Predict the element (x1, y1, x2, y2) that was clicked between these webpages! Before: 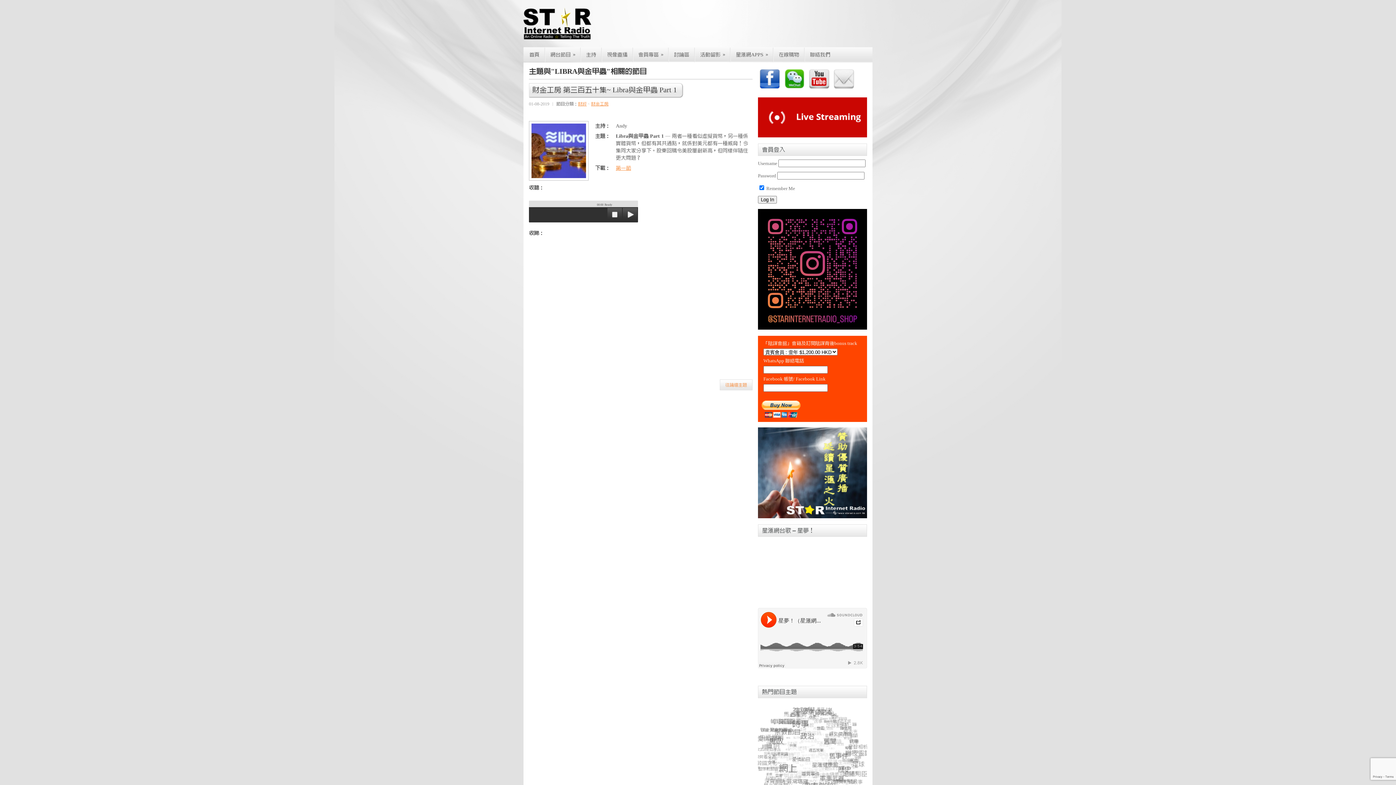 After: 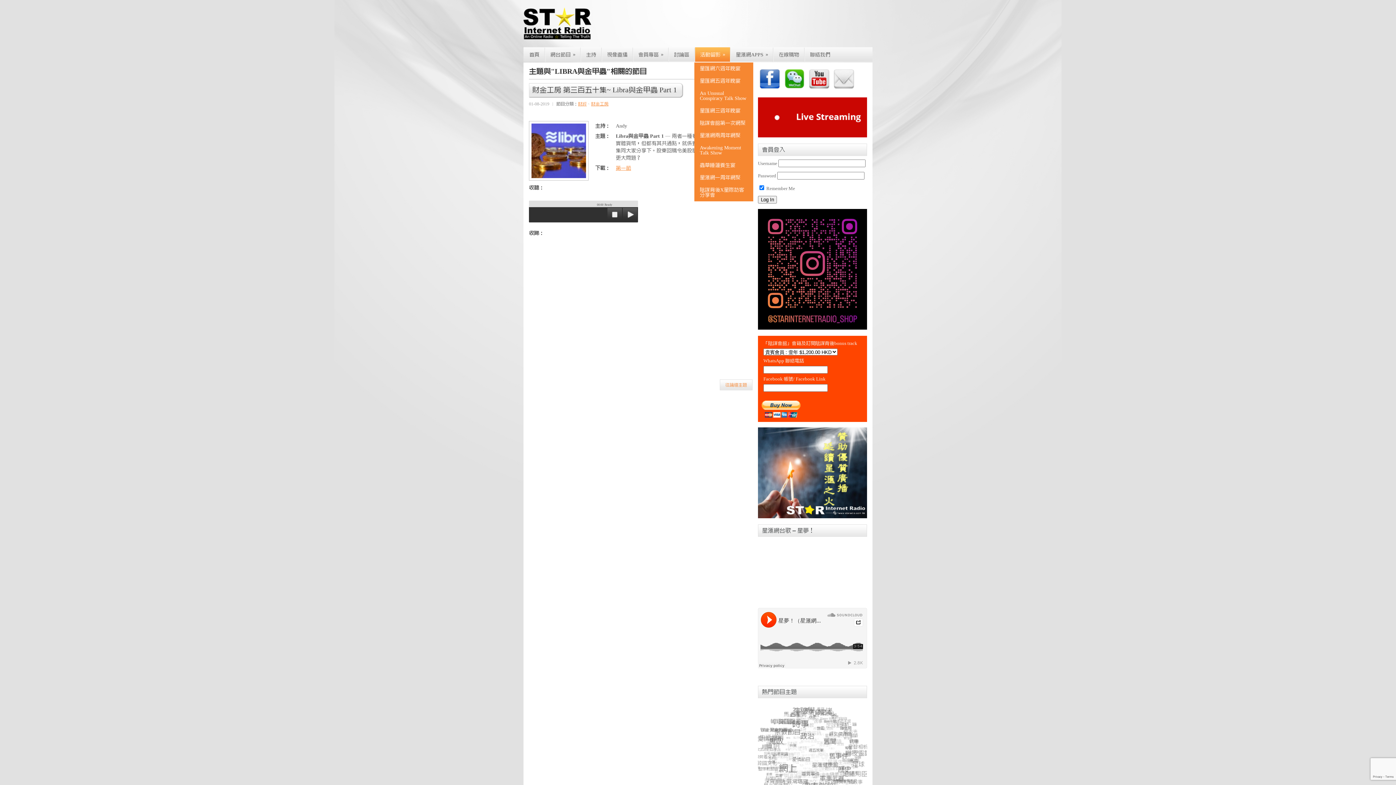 Action: label: 活動留影
» bbox: (695, 47, 730, 62)